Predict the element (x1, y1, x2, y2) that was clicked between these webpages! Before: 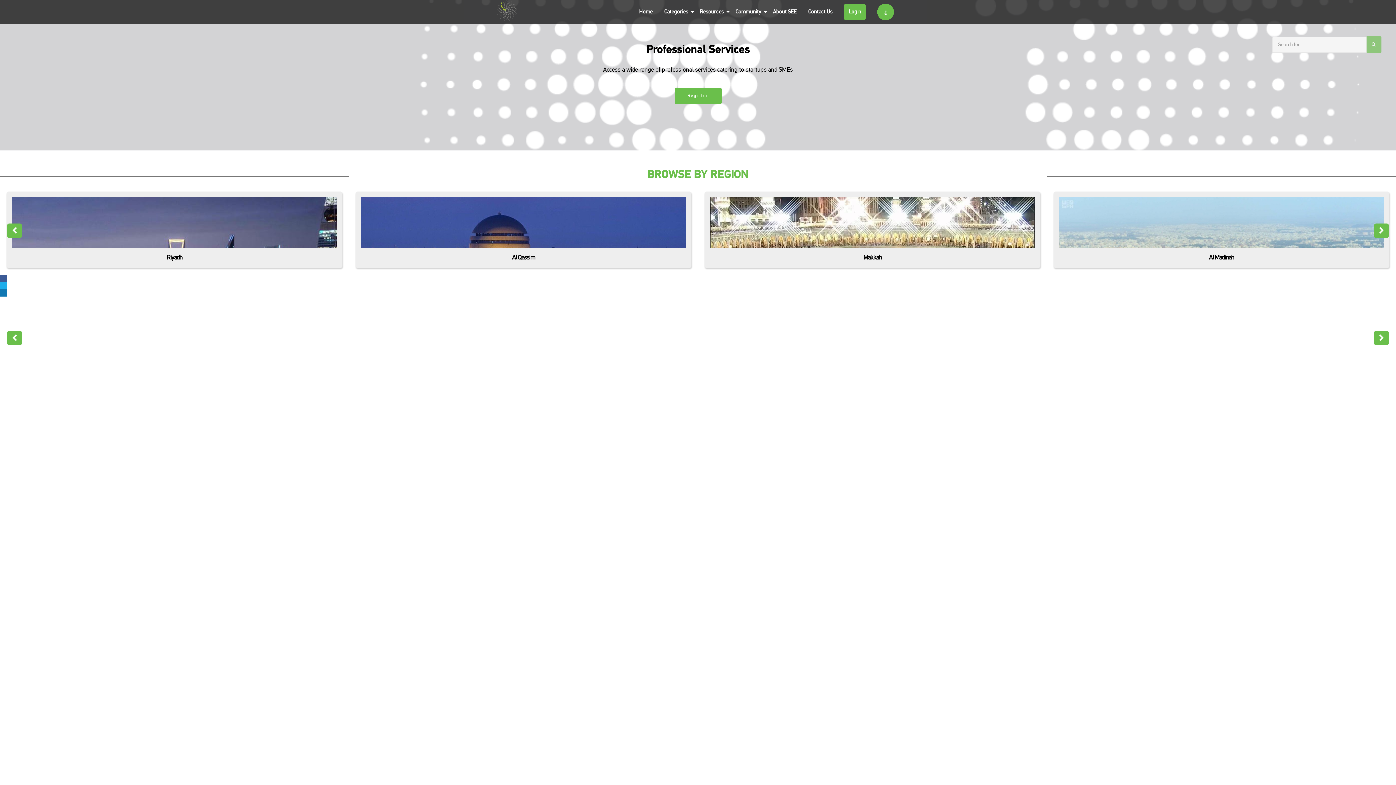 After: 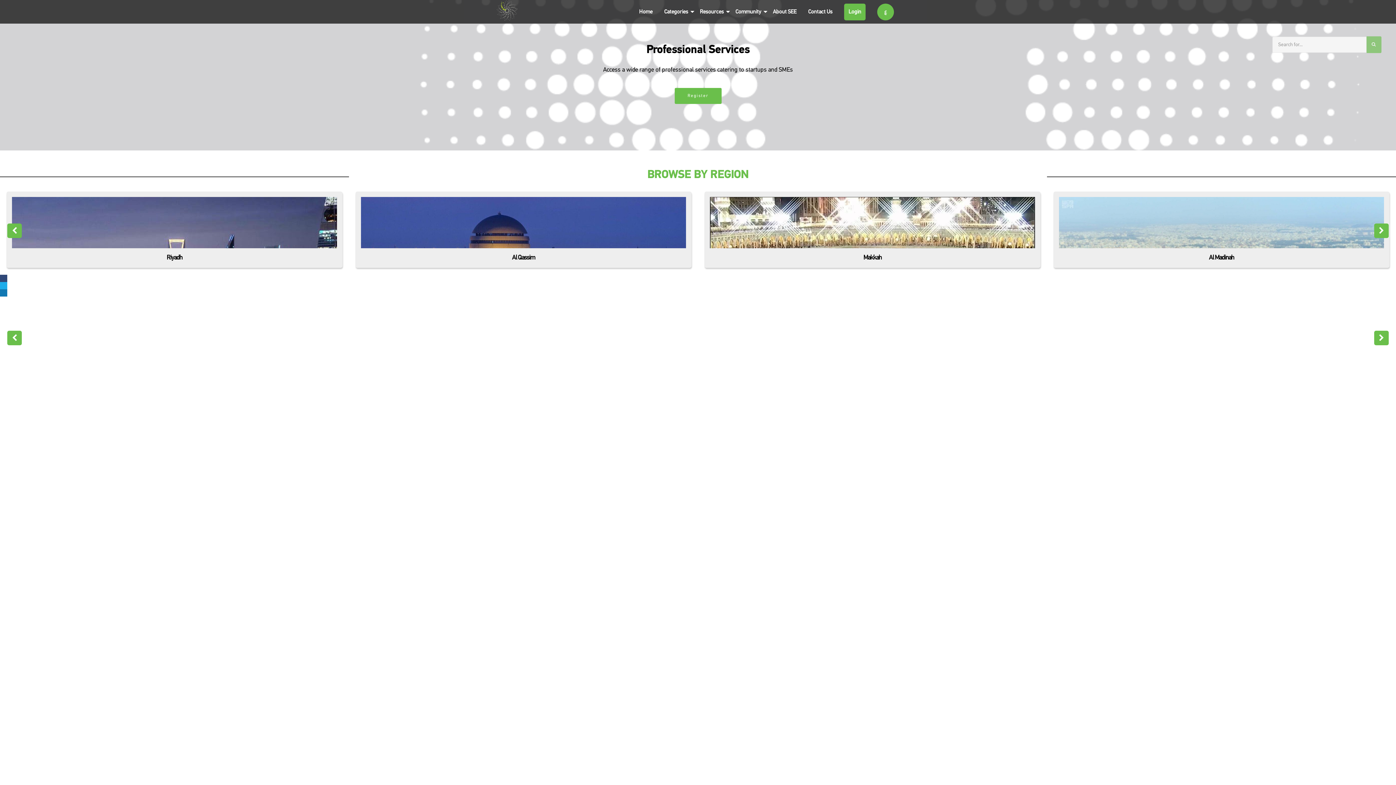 Action: bbox: (0, 274, 7, 282)